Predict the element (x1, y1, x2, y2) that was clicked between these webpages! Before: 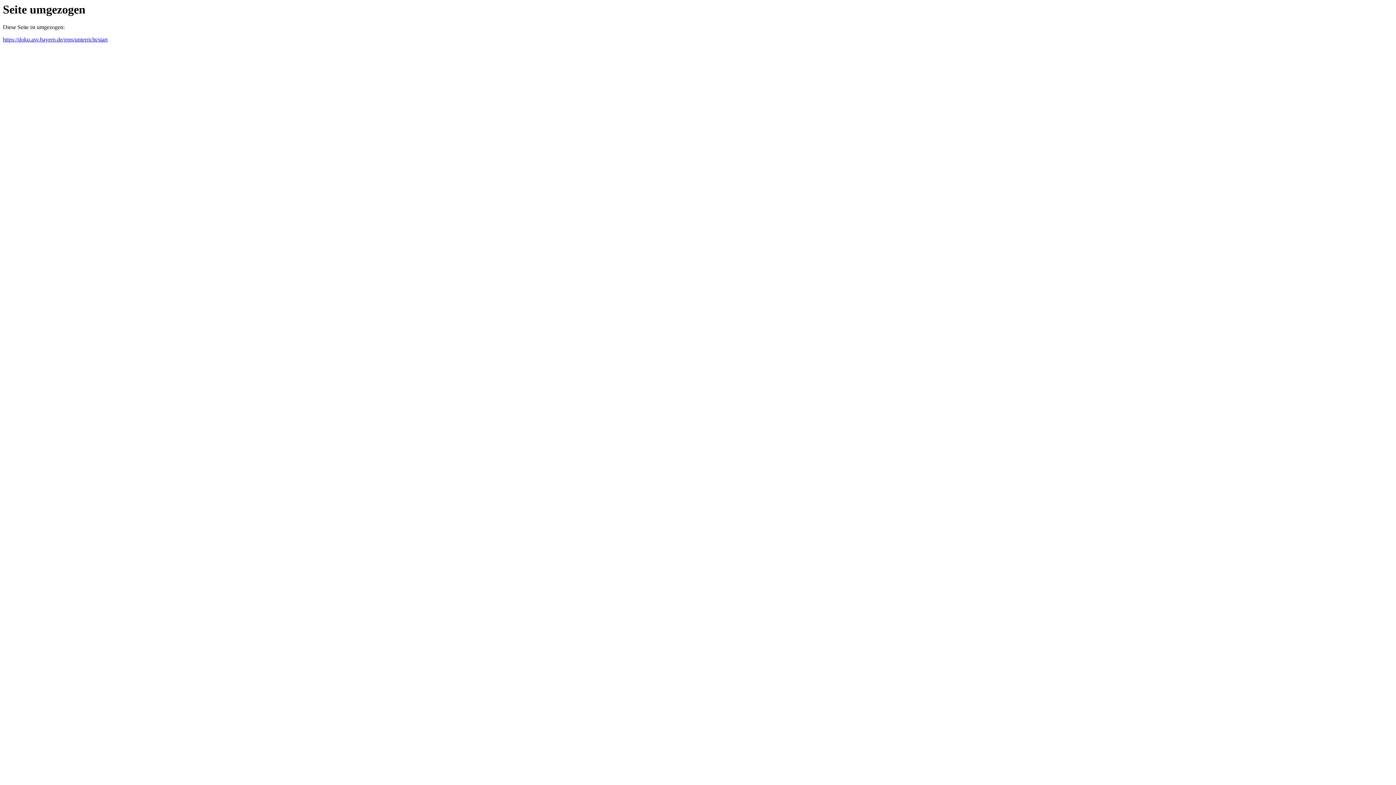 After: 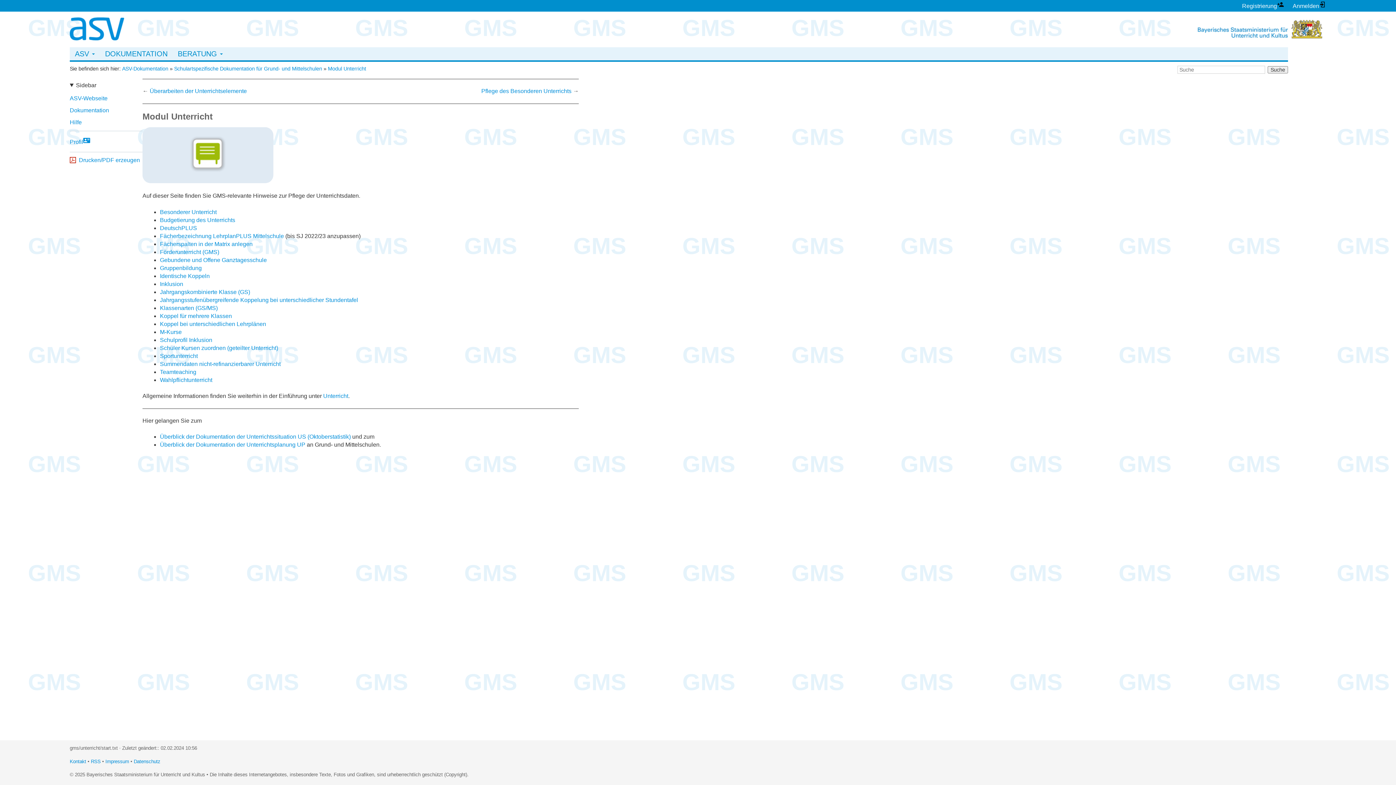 Action: label: https://doku.asv.bayern.de/gms/unterricht/start bbox: (2, 36, 107, 42)